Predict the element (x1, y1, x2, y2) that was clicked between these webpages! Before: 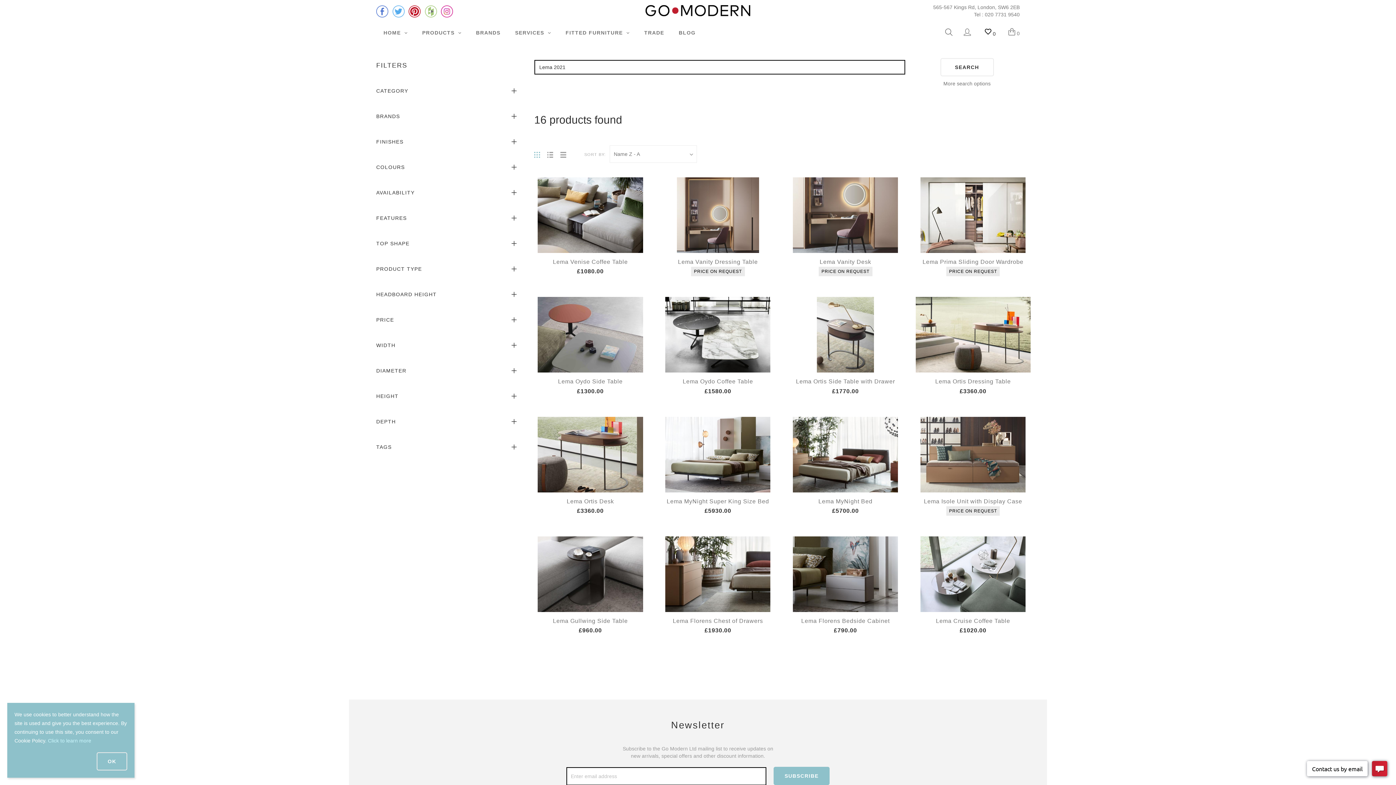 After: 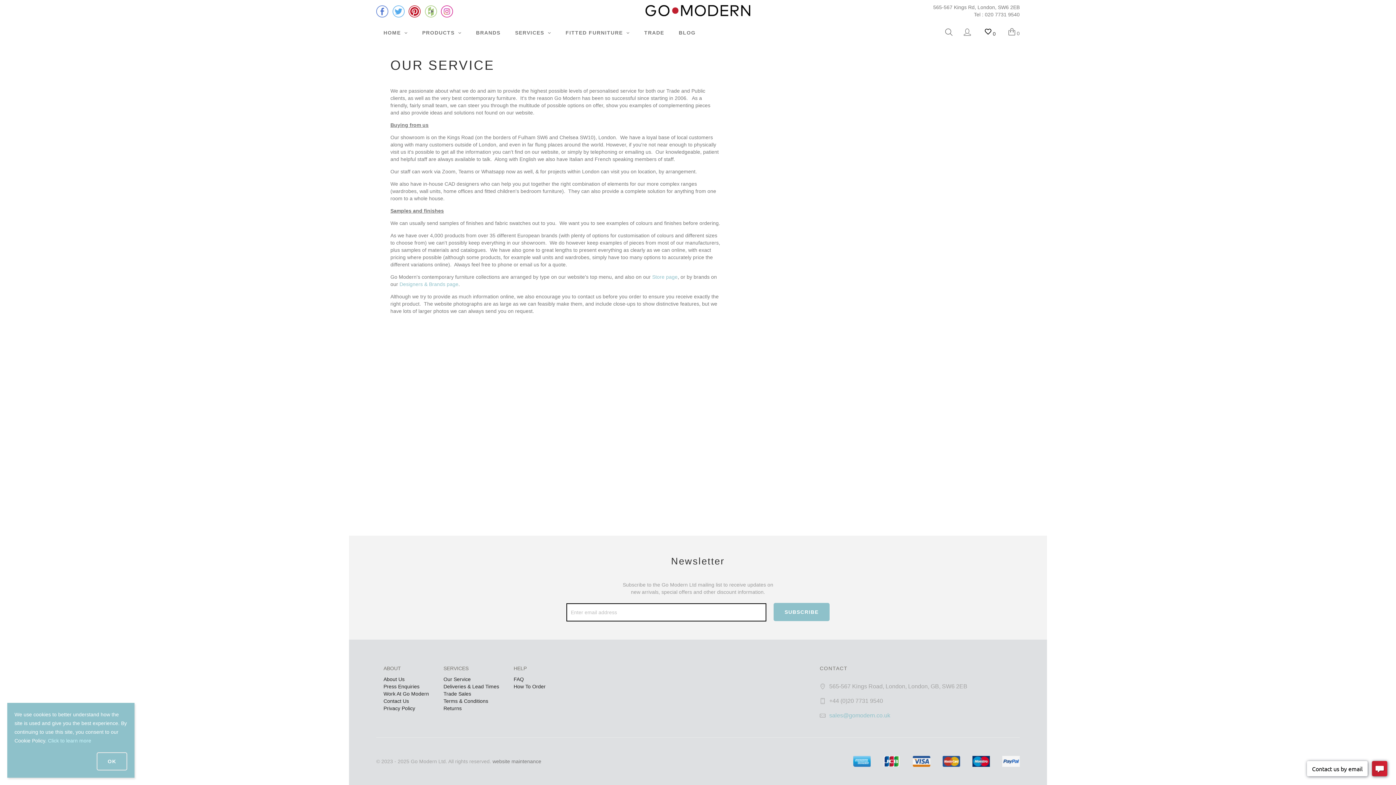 Action: label: SERVICES  bbox: (507, 21, 558, 43)